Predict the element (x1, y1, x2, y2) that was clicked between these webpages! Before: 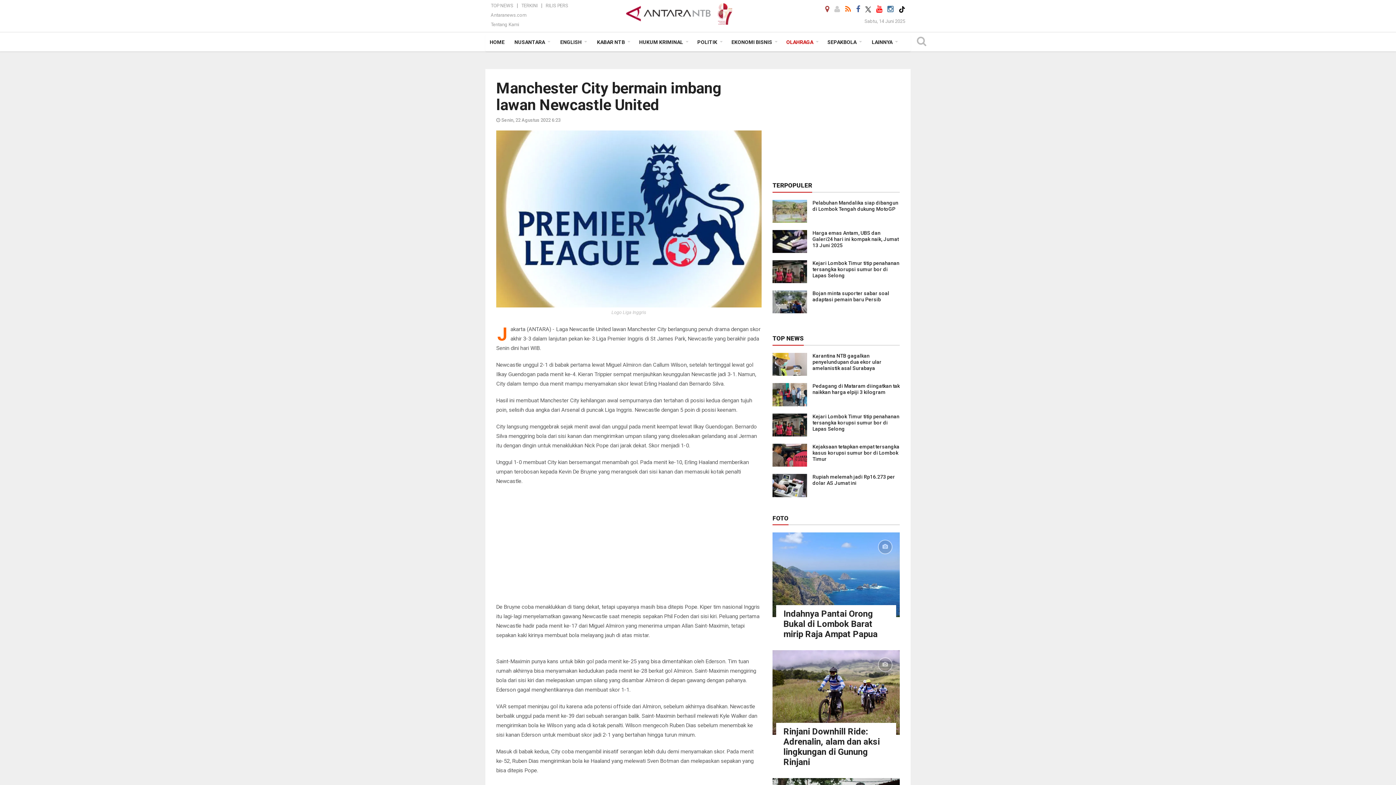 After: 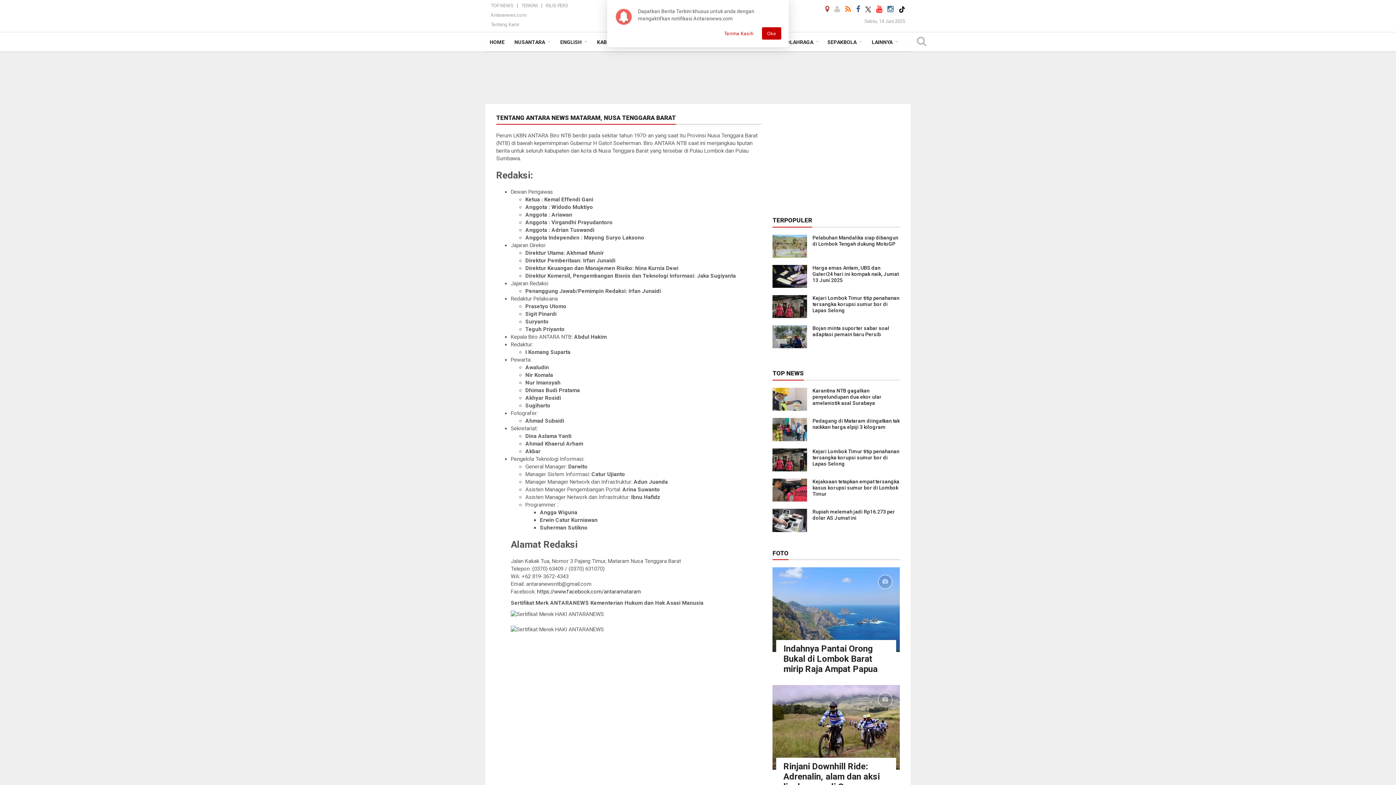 Action: bbox: (490, 21, 519, 27) label: Tentang Kami